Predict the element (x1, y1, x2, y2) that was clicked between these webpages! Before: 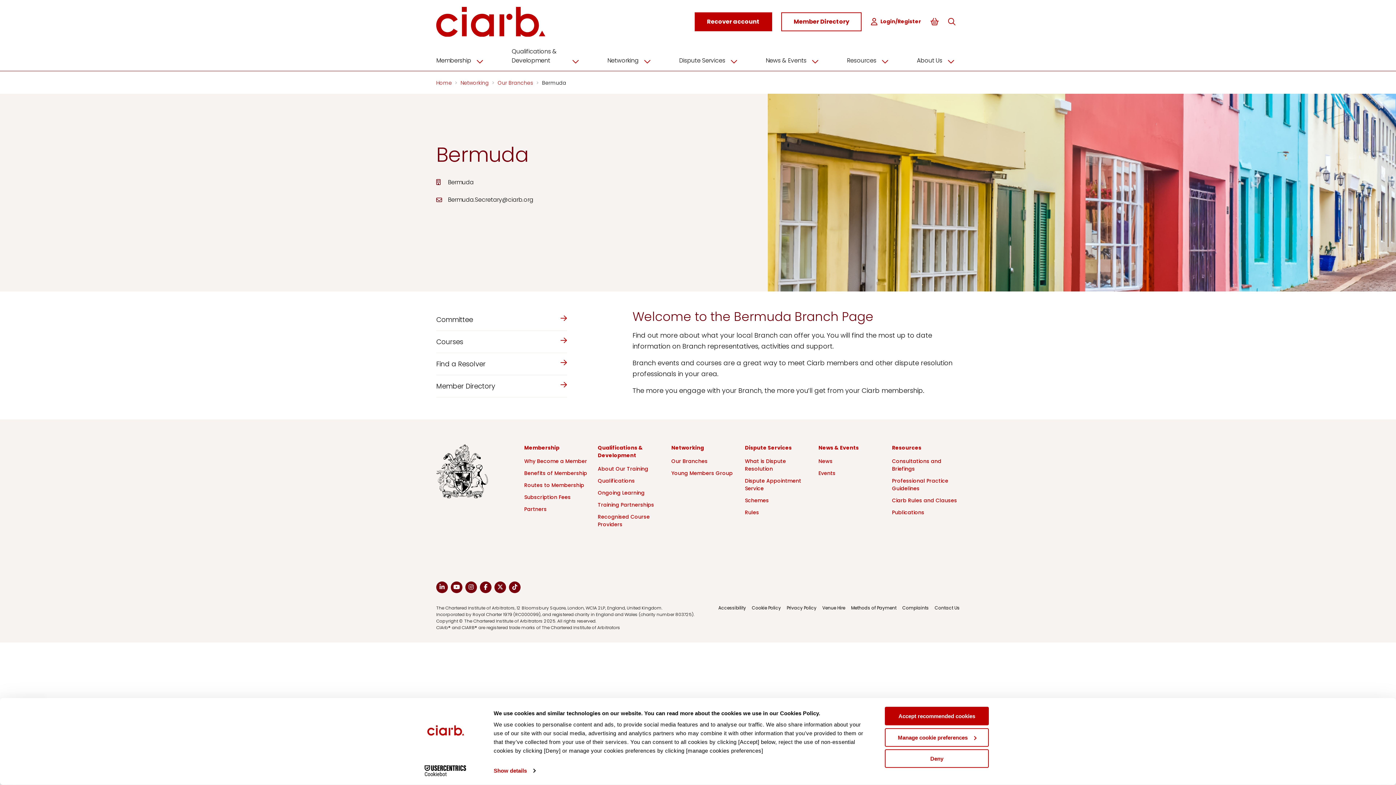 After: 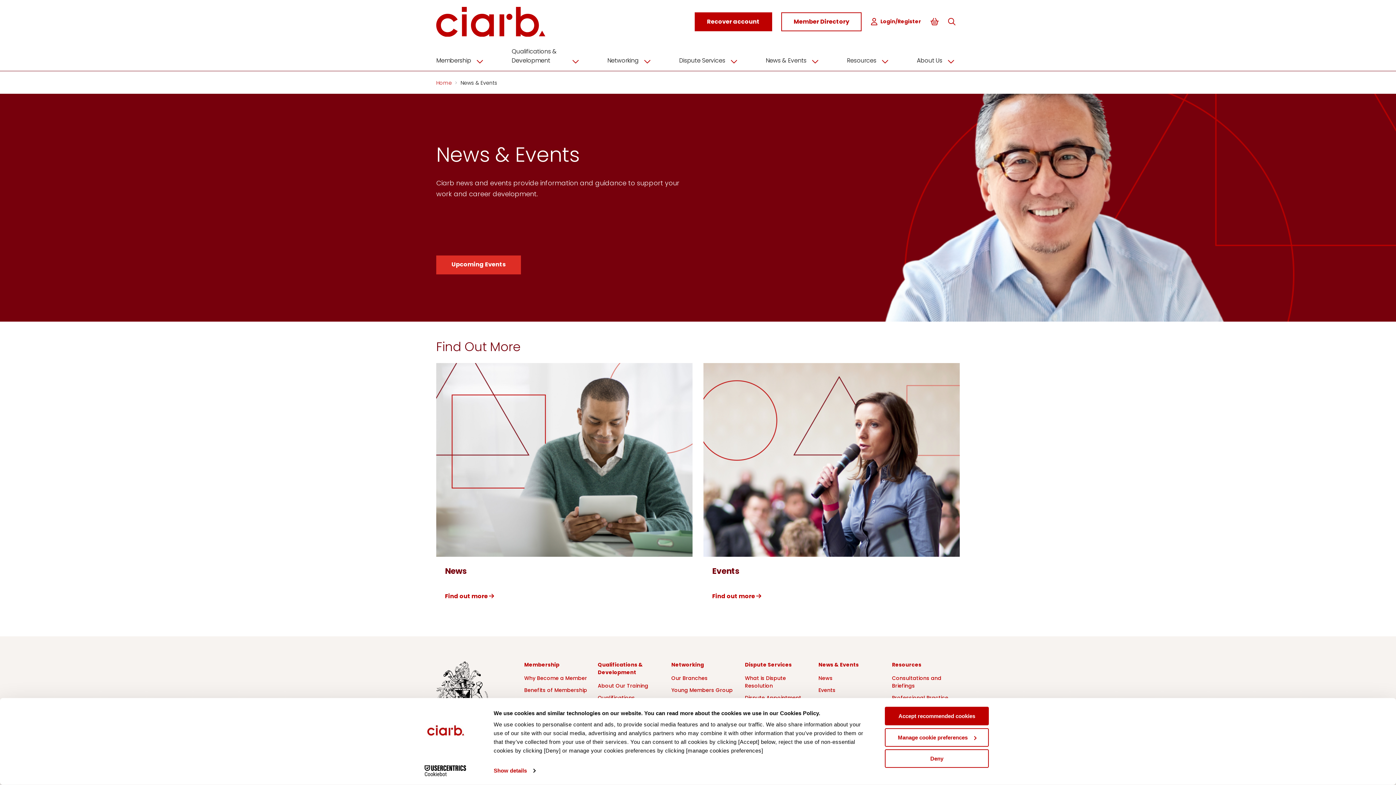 Action: label: News & Events bbox: (818, 444, 859, 451)